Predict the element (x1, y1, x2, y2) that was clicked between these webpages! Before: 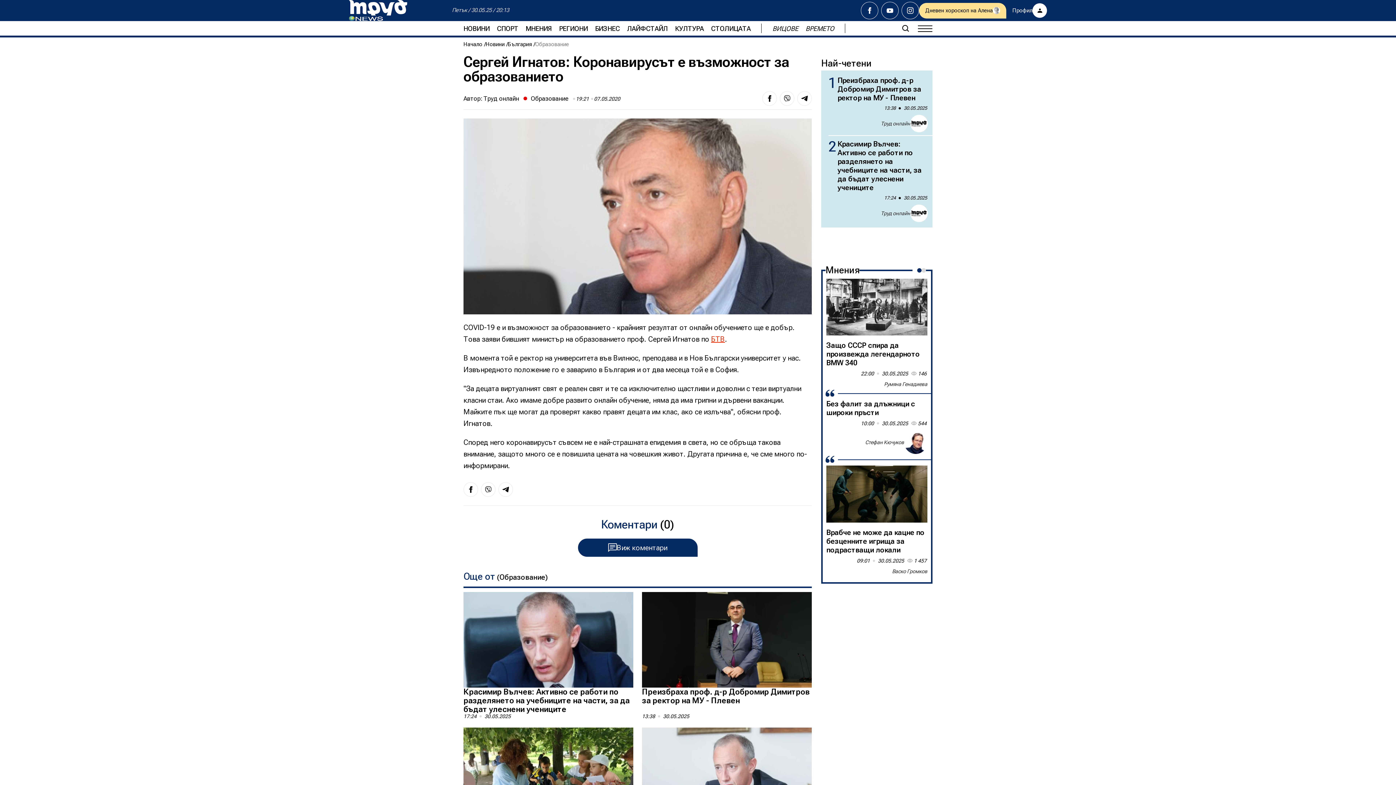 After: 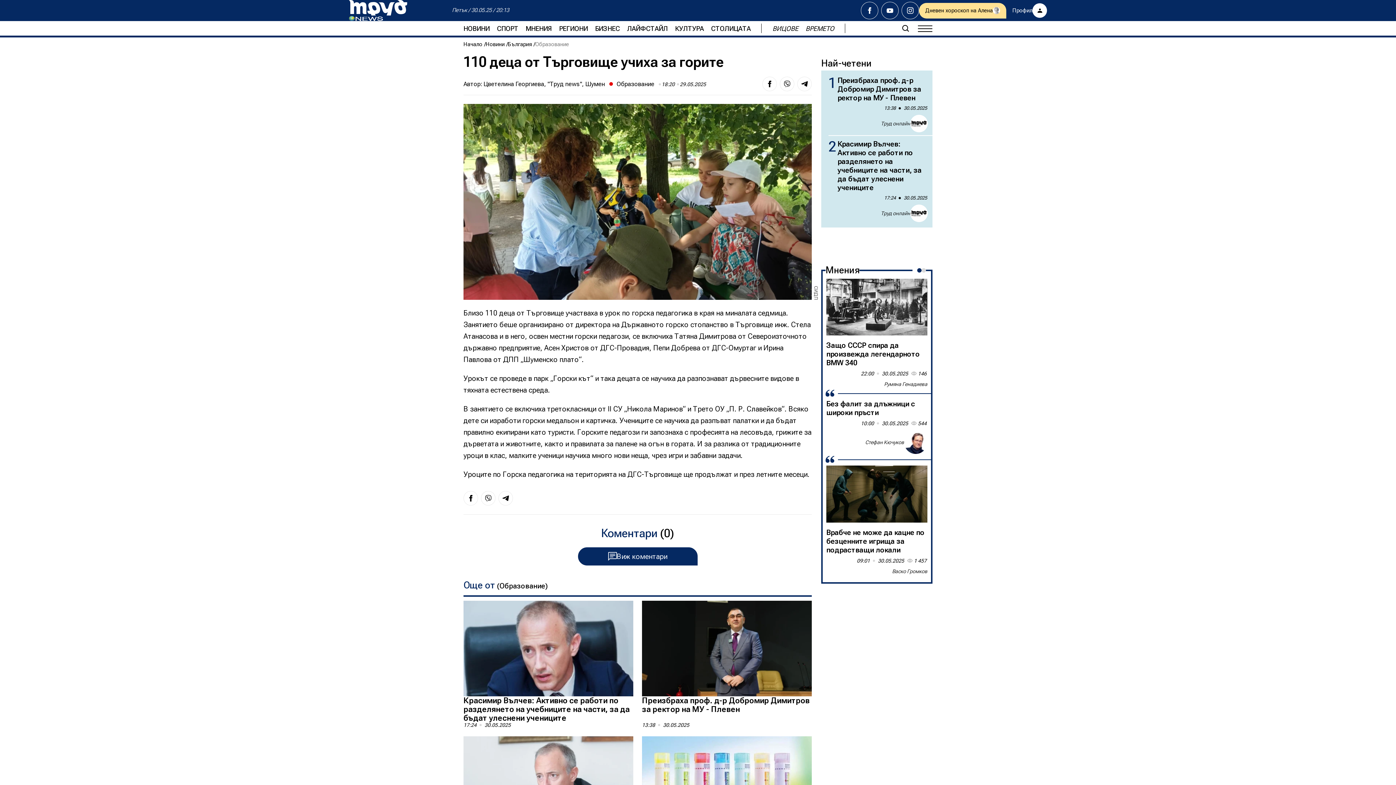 Action: bbox: (463, 727, 633, 823)